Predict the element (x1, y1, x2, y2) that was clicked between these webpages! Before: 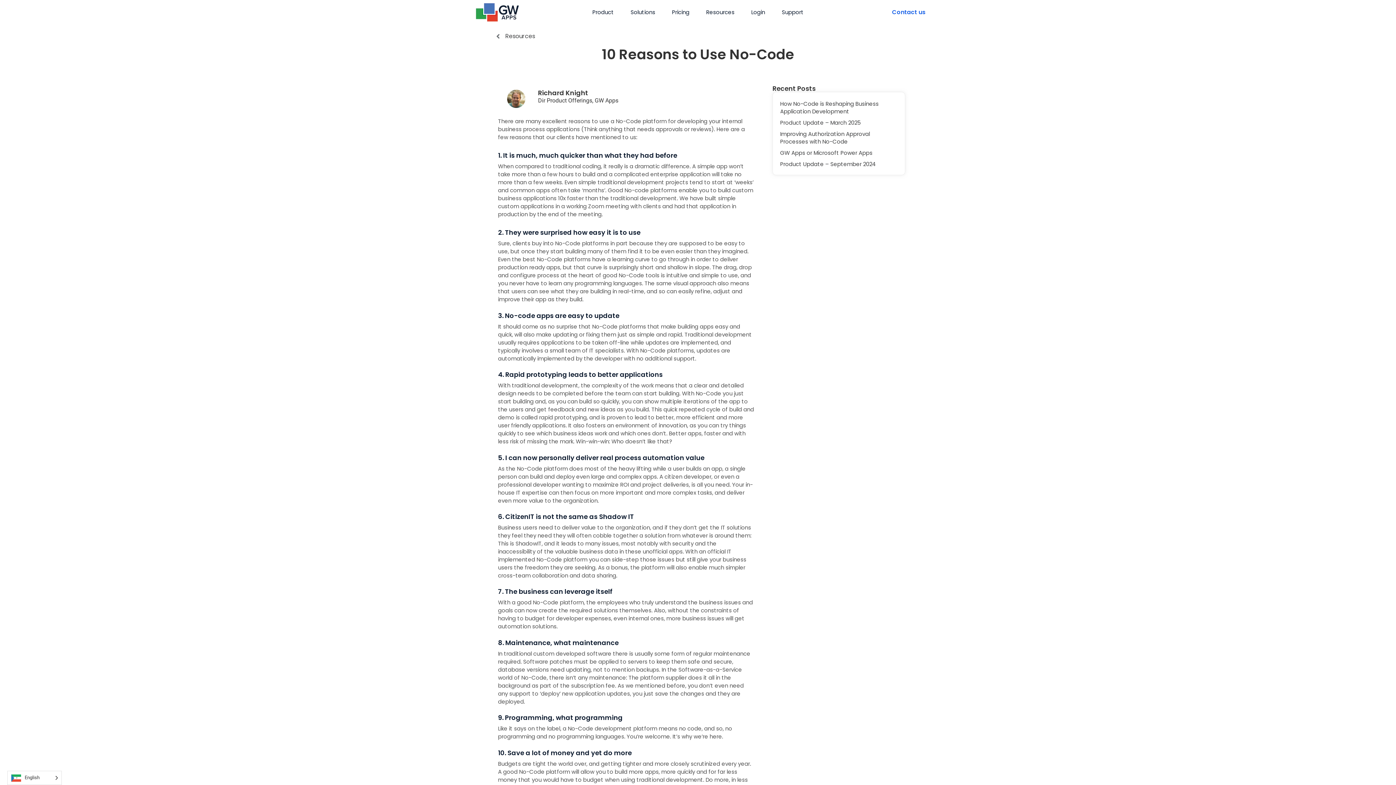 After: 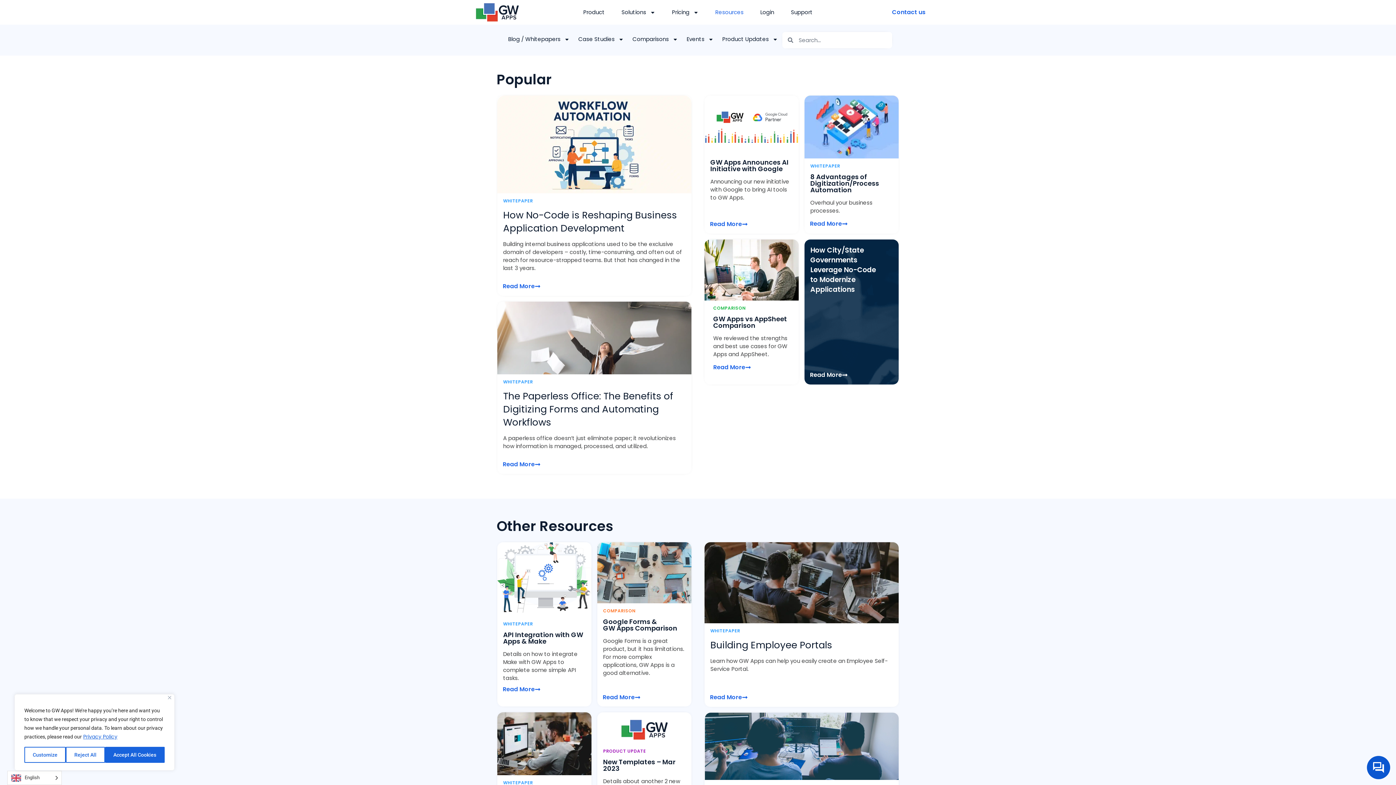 Action: bbox: (699, 5, 742, 19) label: Resources